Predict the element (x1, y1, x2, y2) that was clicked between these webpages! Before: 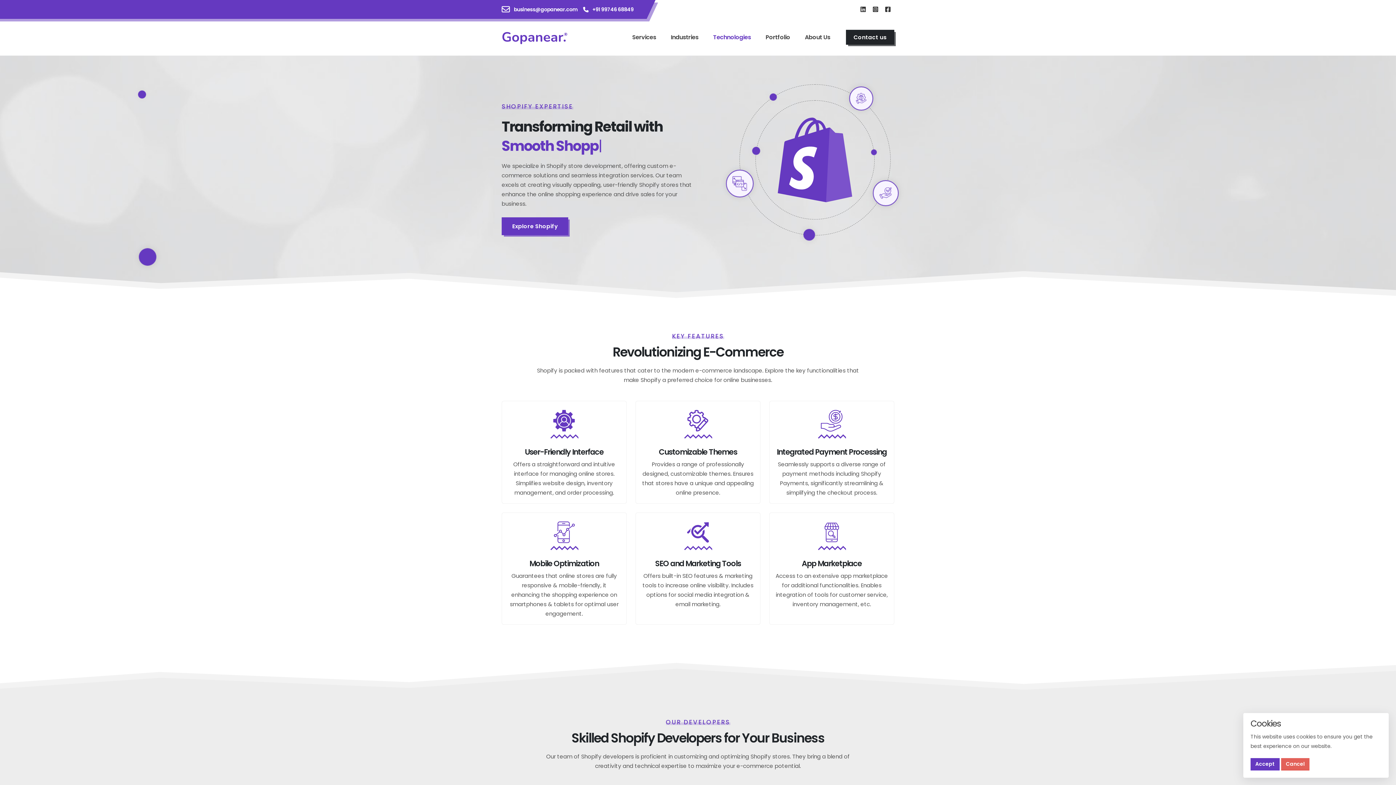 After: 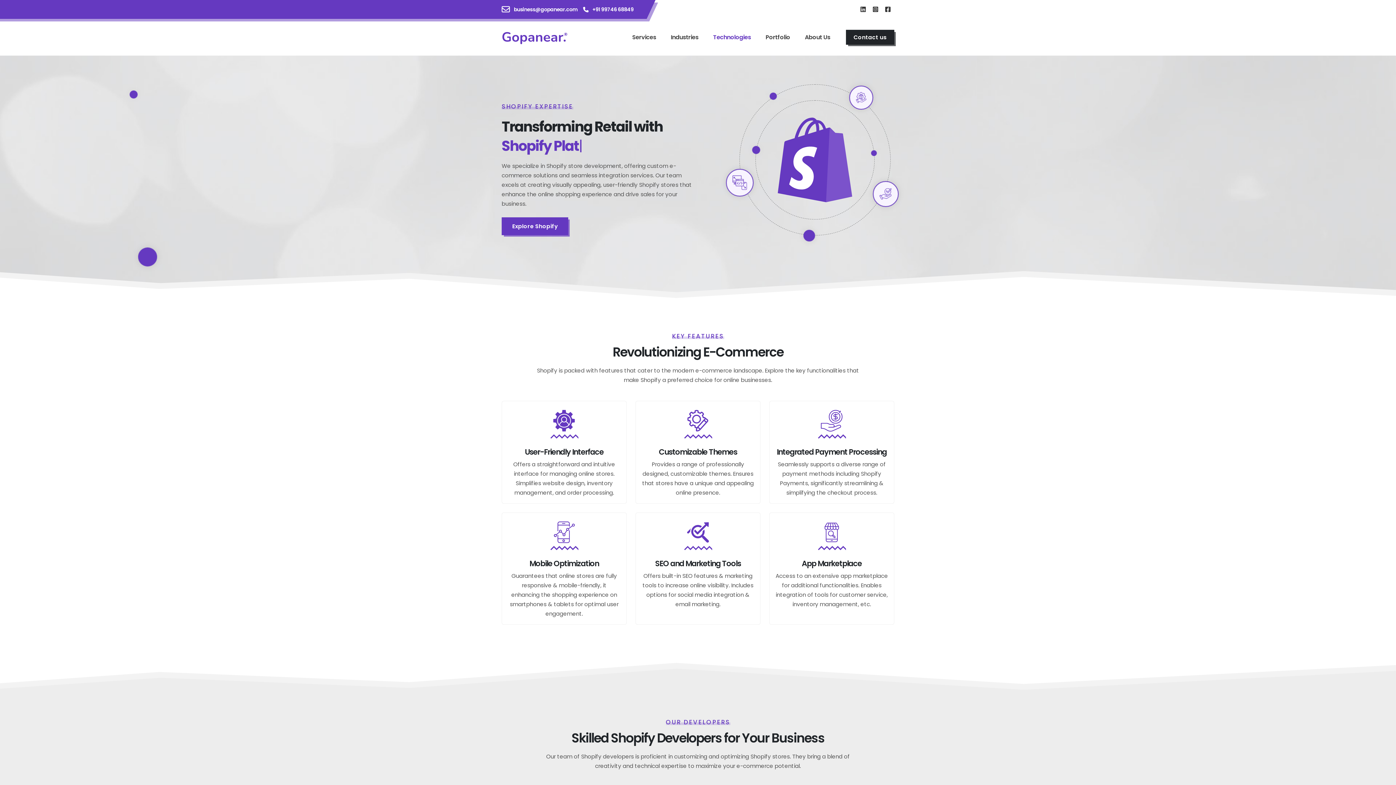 Action: bbox: (1250, 758, 1280, 770) label: Accept